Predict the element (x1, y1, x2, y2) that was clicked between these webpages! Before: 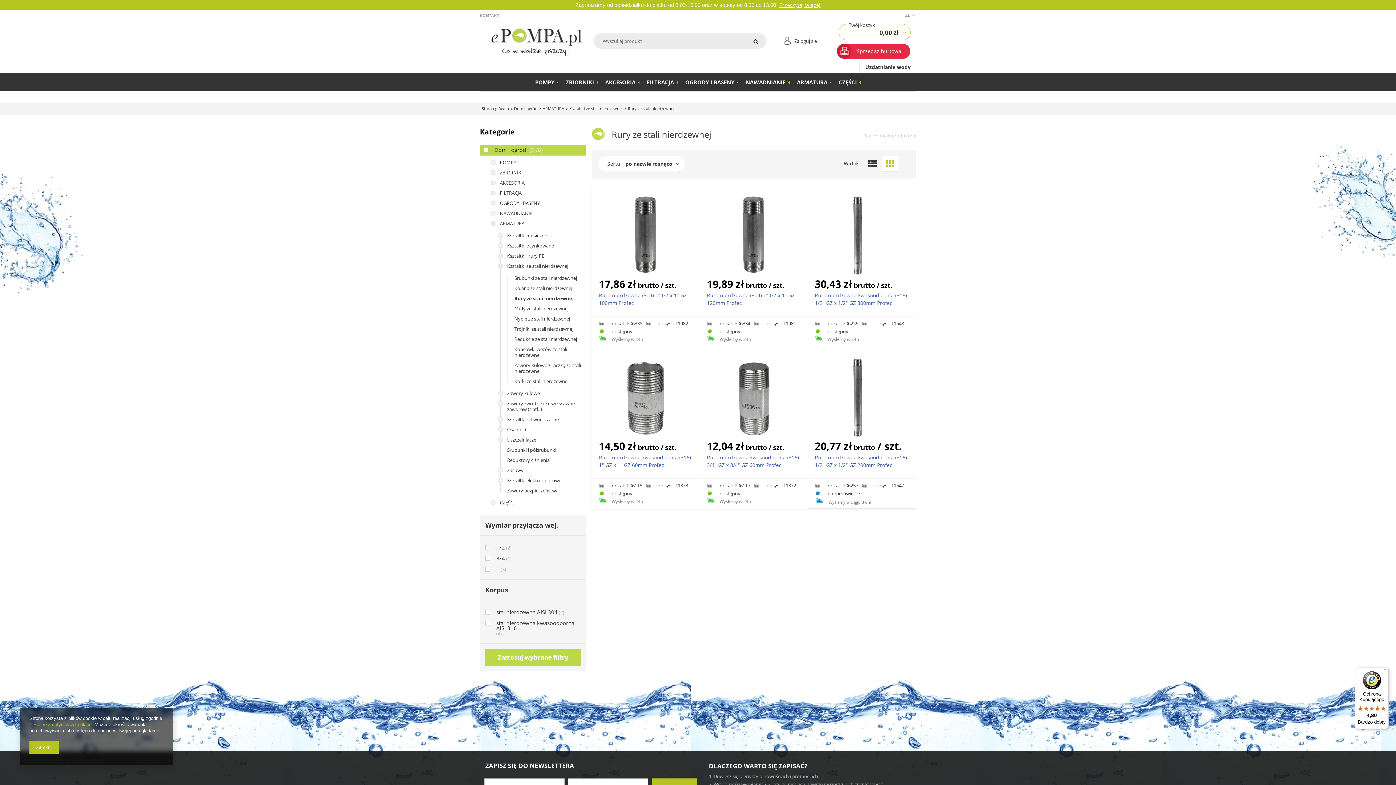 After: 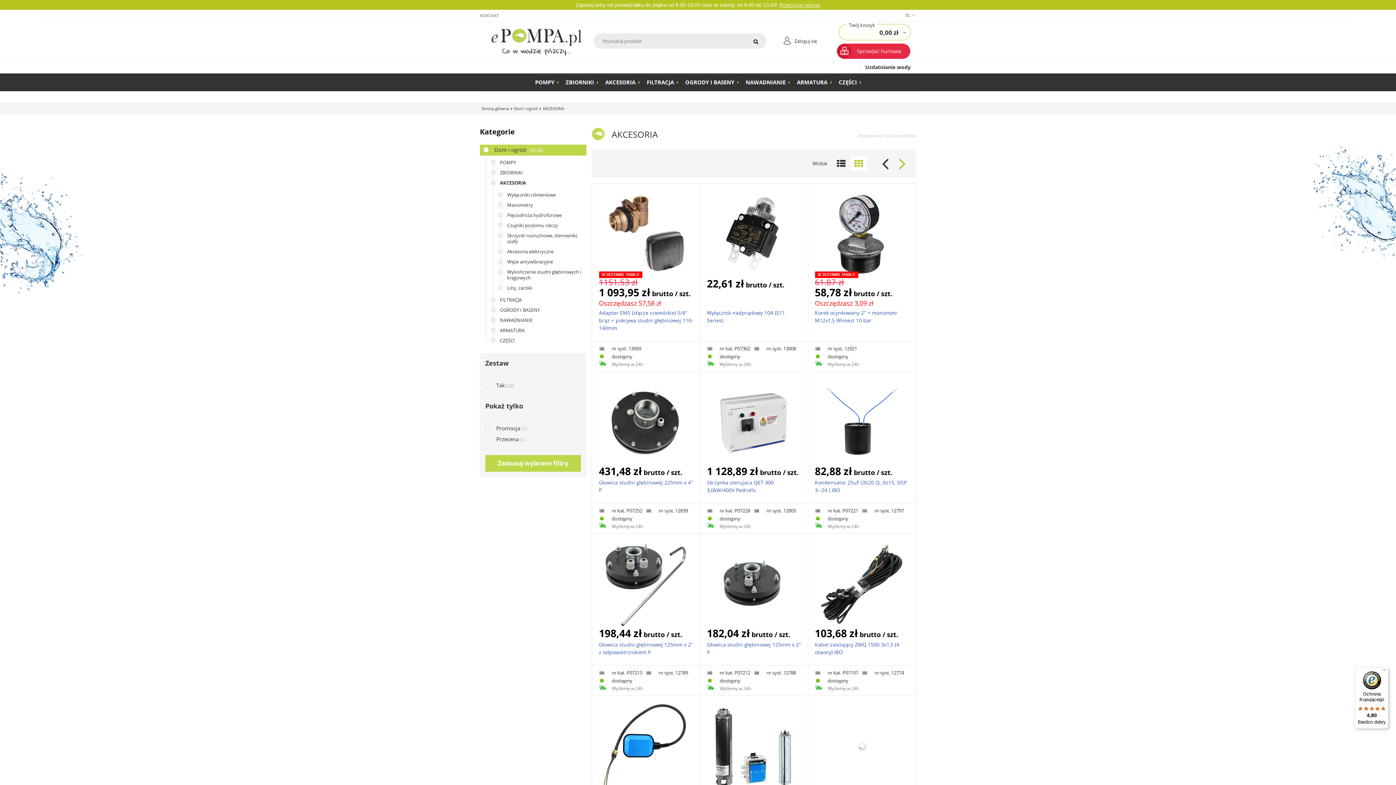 Action: bbox: (601, 73, 643, 91) label: AKCESORIA